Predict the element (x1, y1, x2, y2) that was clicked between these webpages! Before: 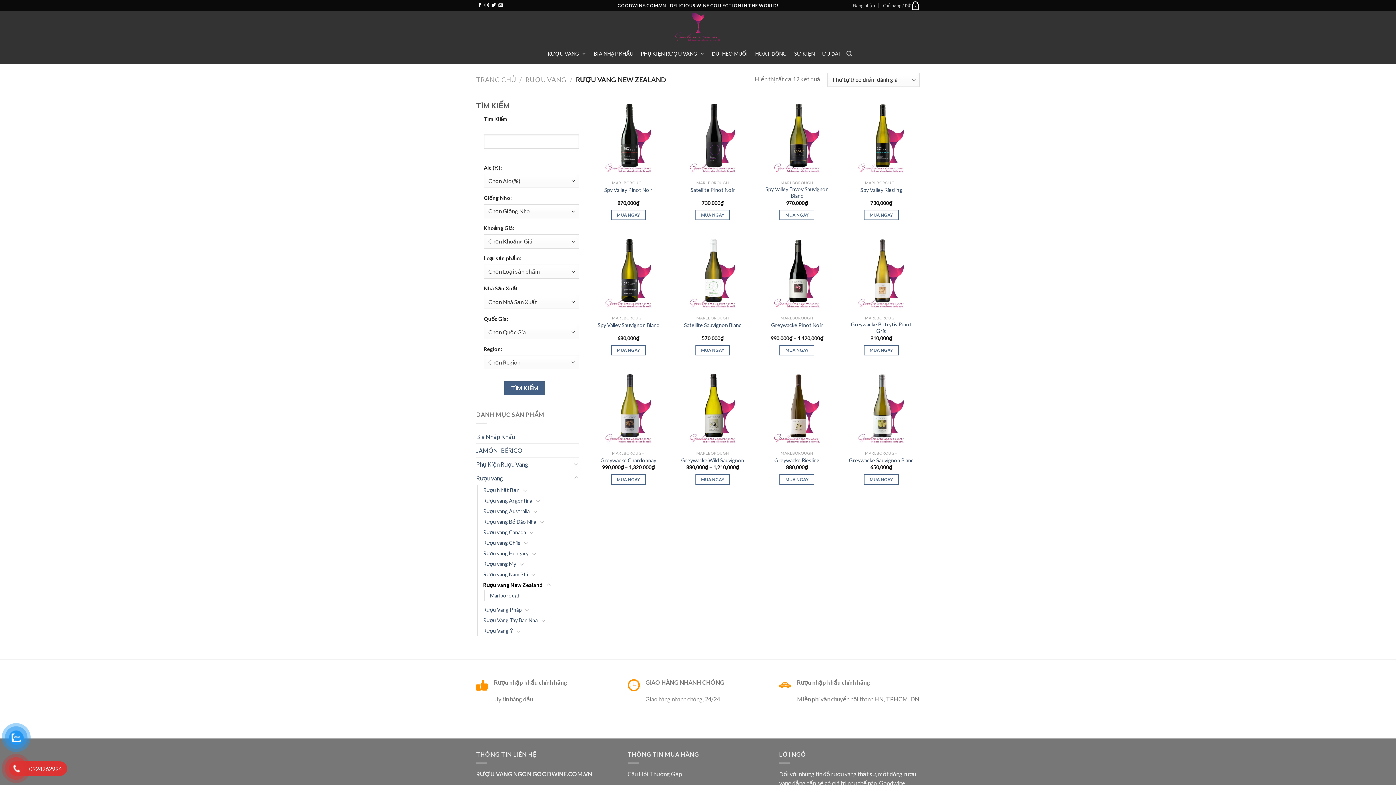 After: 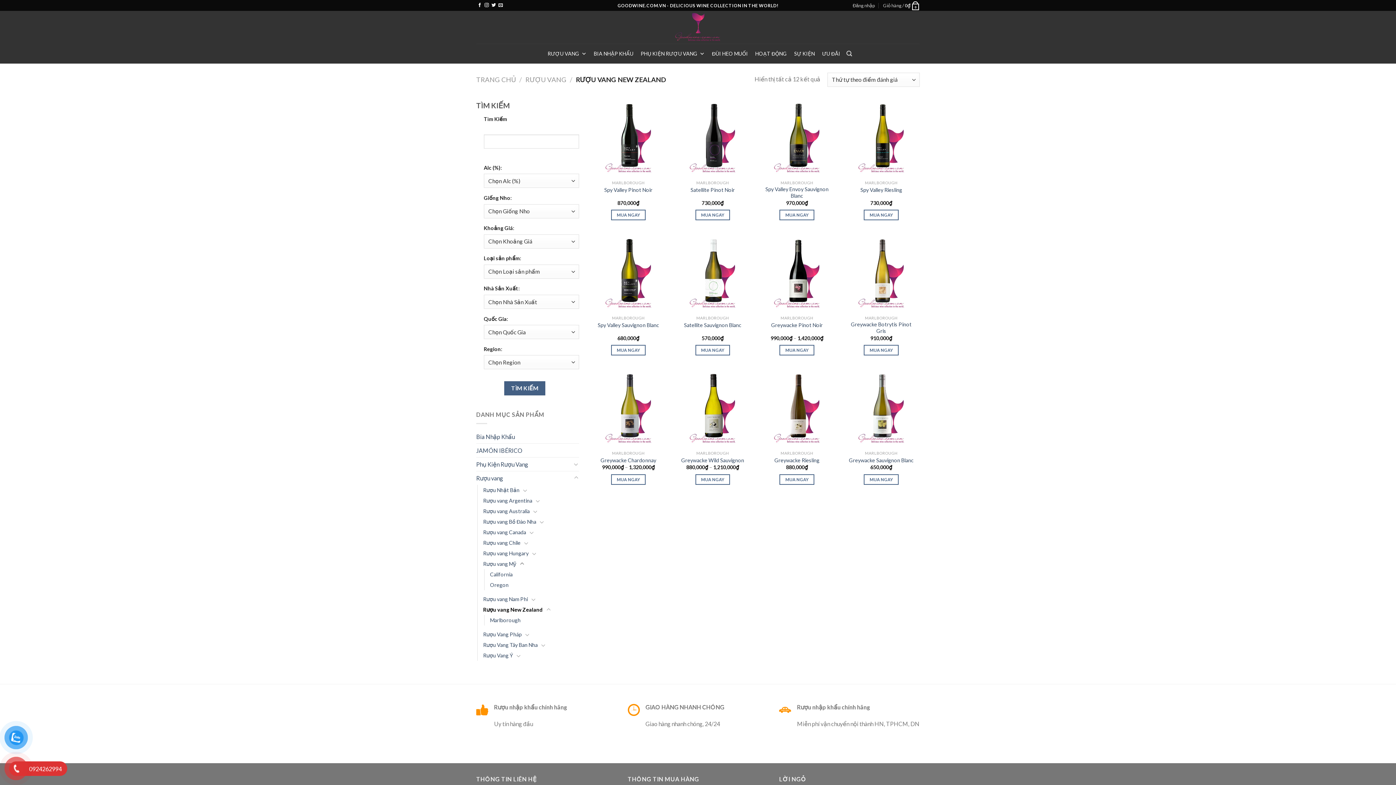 Action: bbox: (519, 560, 524, 568) label: Toggle